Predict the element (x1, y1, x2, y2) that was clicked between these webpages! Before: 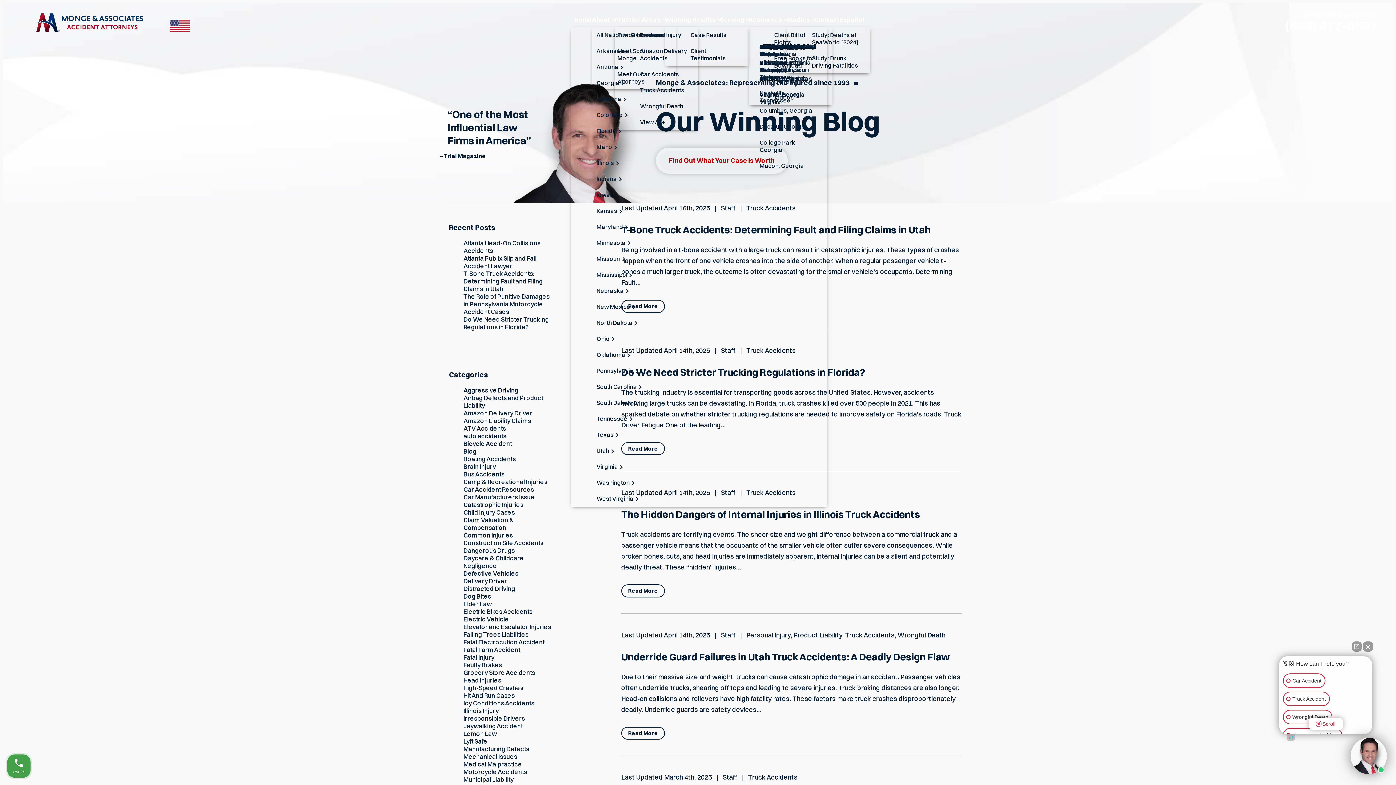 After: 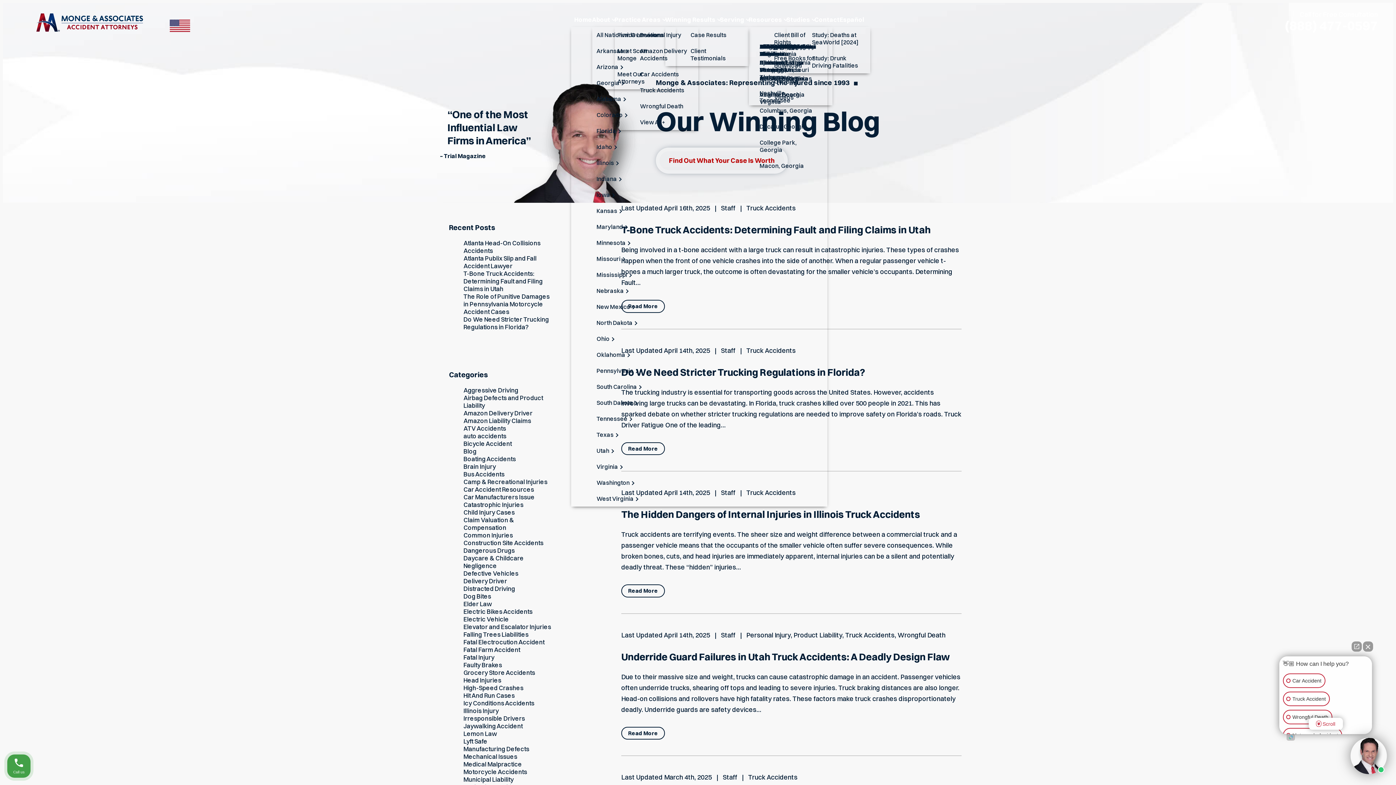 Action: bbox: (596, 378, 738, 394) label: South Carolina